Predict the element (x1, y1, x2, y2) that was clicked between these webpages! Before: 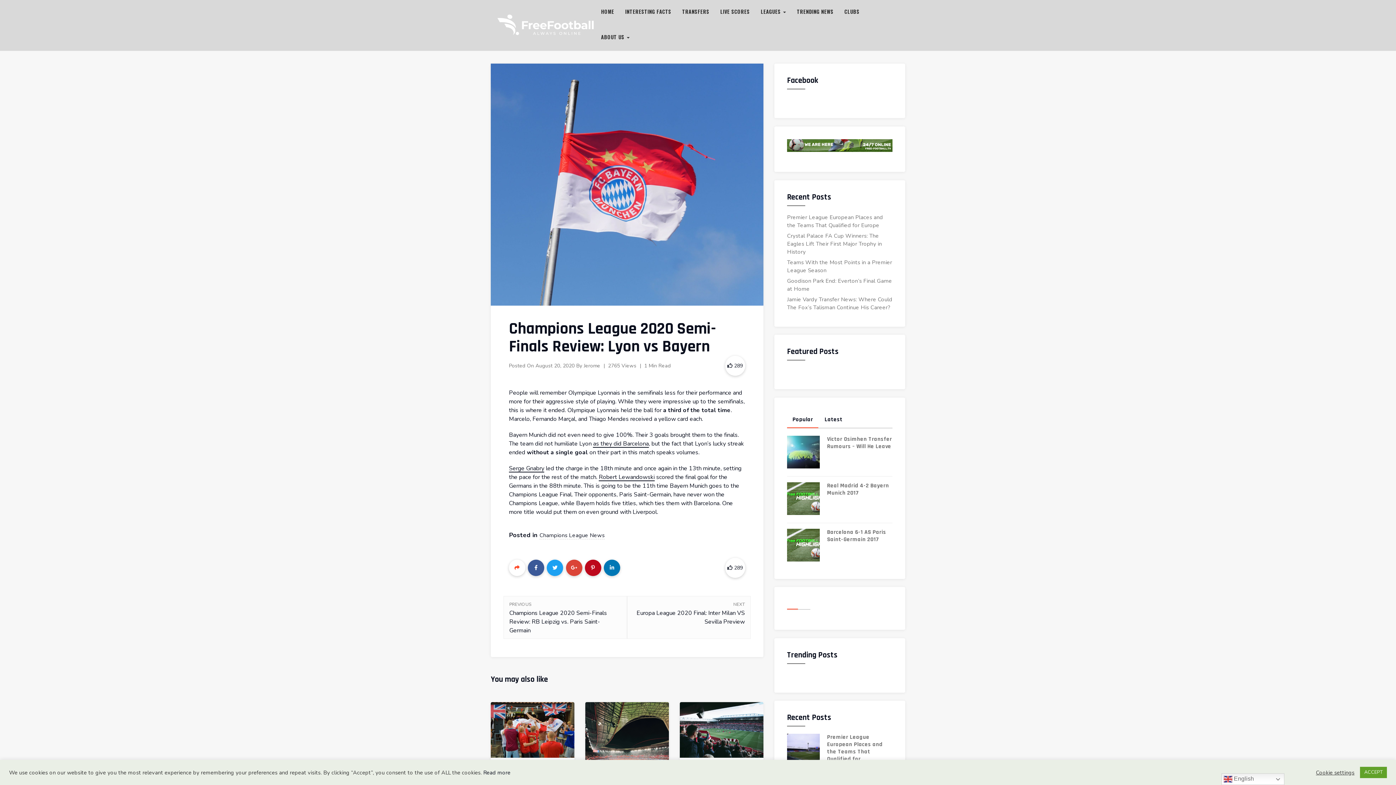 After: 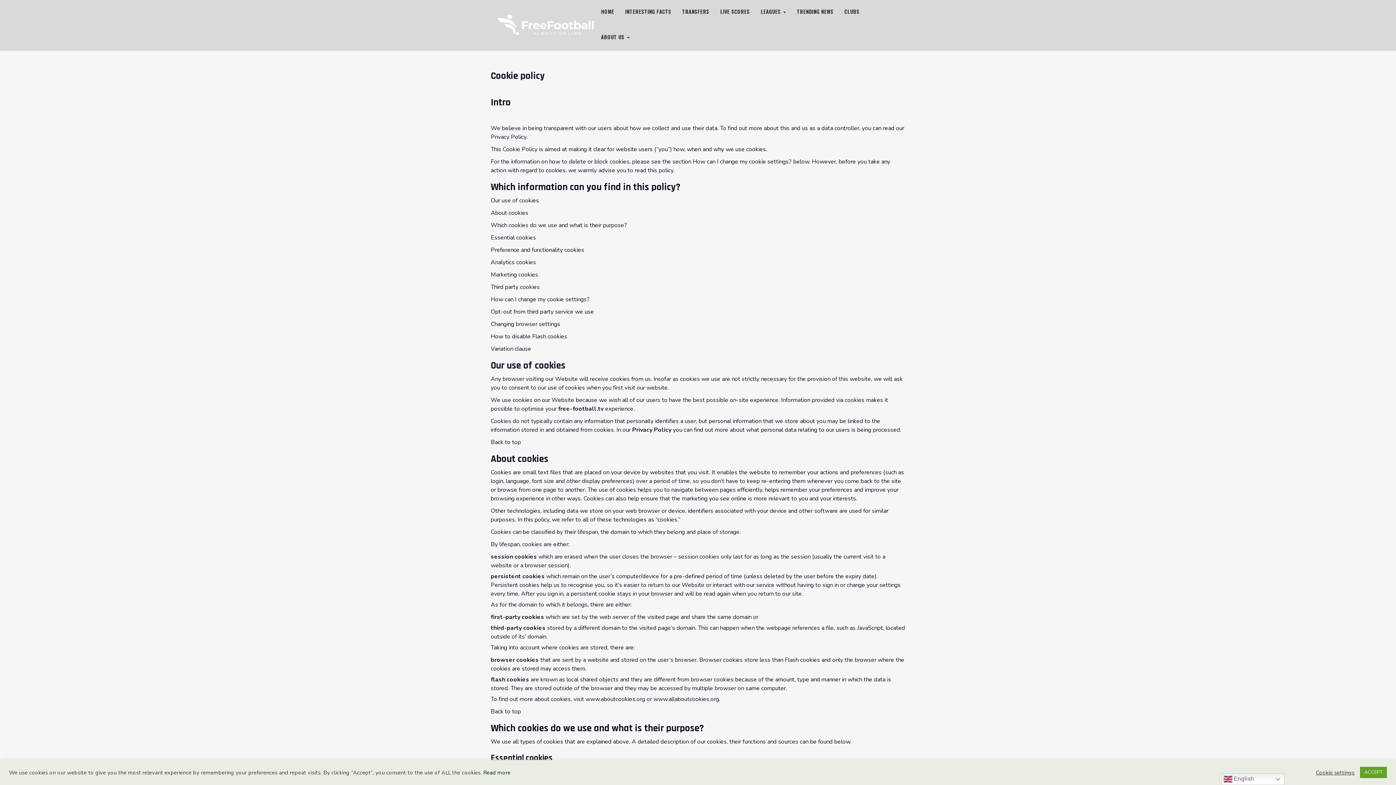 Action: bbox: (483, 769, 510, 776) label: Read more